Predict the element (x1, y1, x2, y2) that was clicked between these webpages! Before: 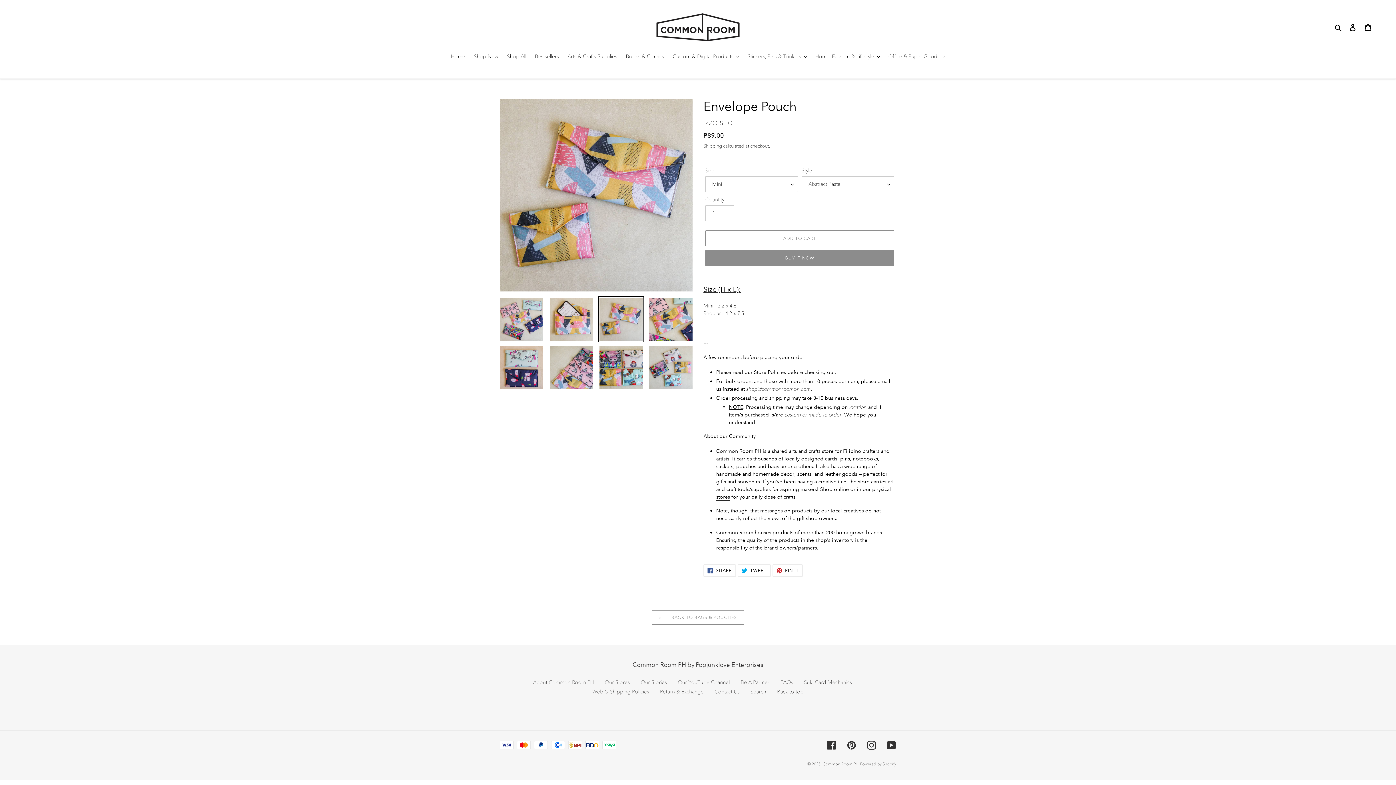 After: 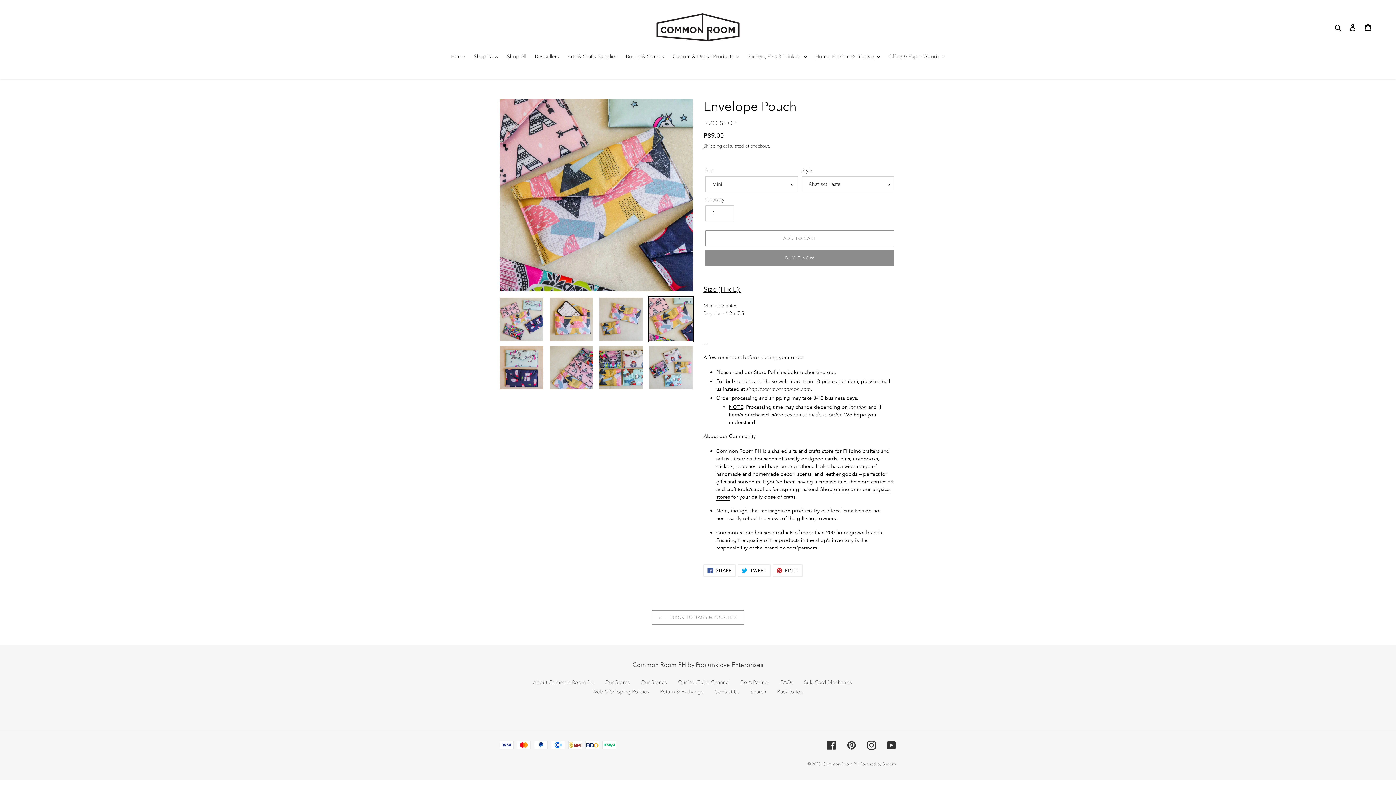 Action: bbox: (648, 296, 694, 342)